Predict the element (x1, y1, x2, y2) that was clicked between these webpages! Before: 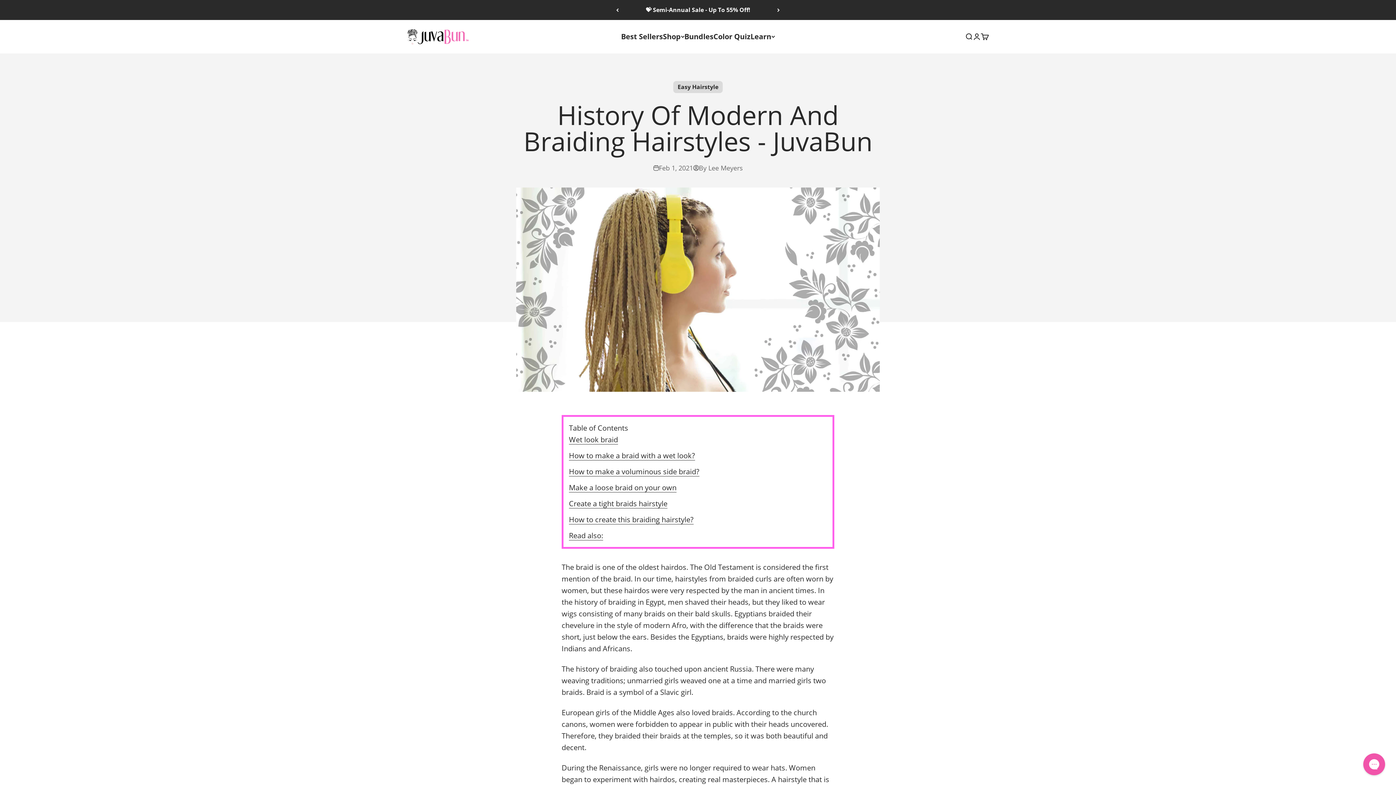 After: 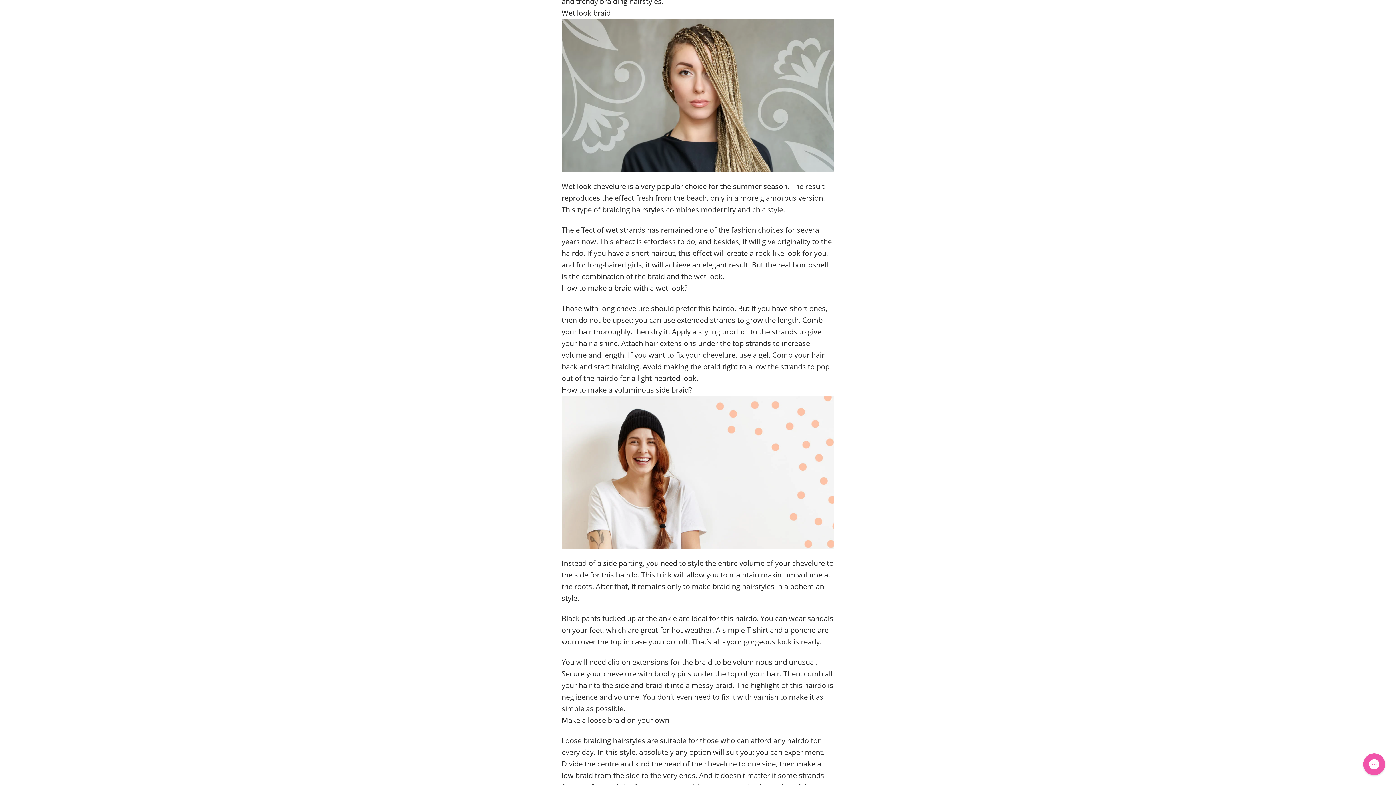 Action: bbox: (569, 435, 618, 444) label: Wet look braid